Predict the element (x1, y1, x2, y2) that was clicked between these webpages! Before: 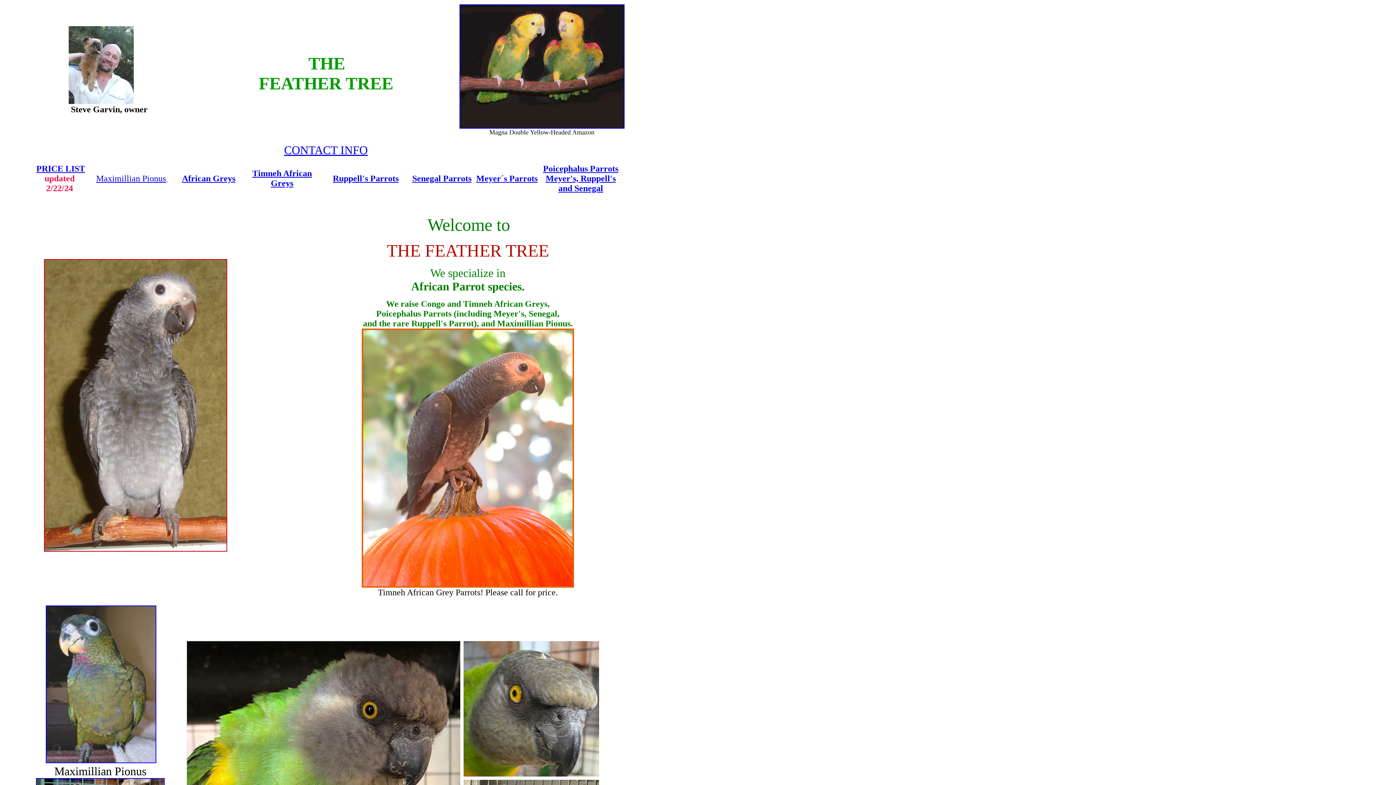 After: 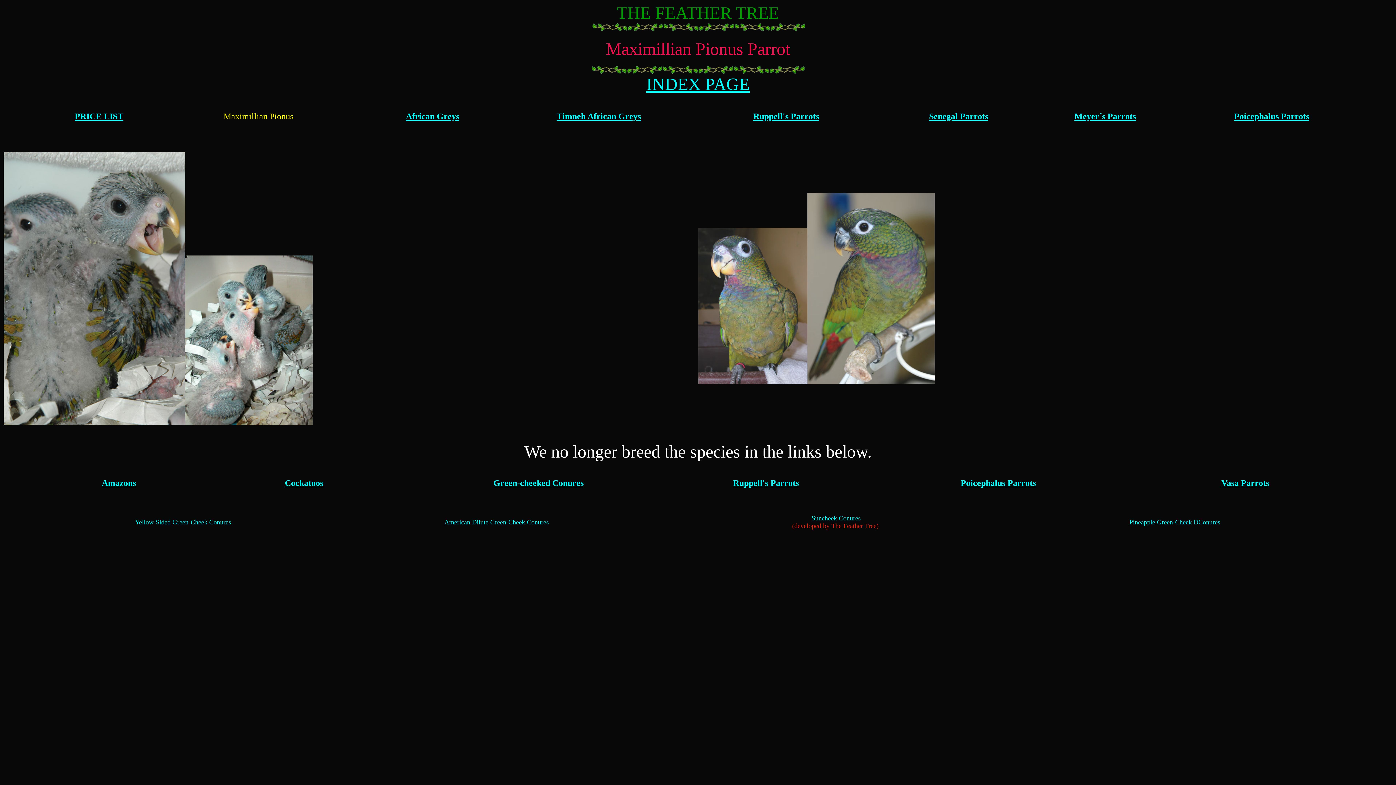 Action: bbox: (96, 176, 167, 182) label: Maximillian Pionus 